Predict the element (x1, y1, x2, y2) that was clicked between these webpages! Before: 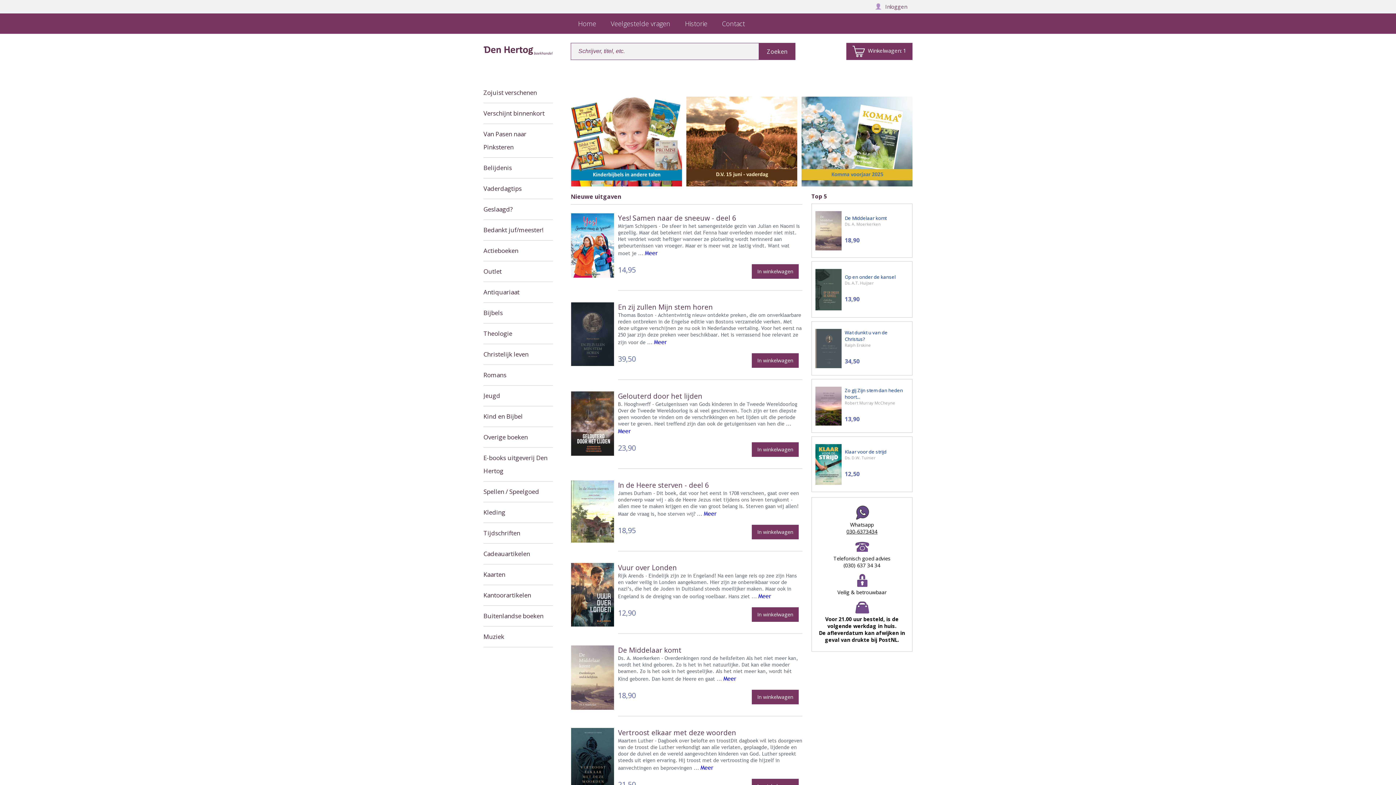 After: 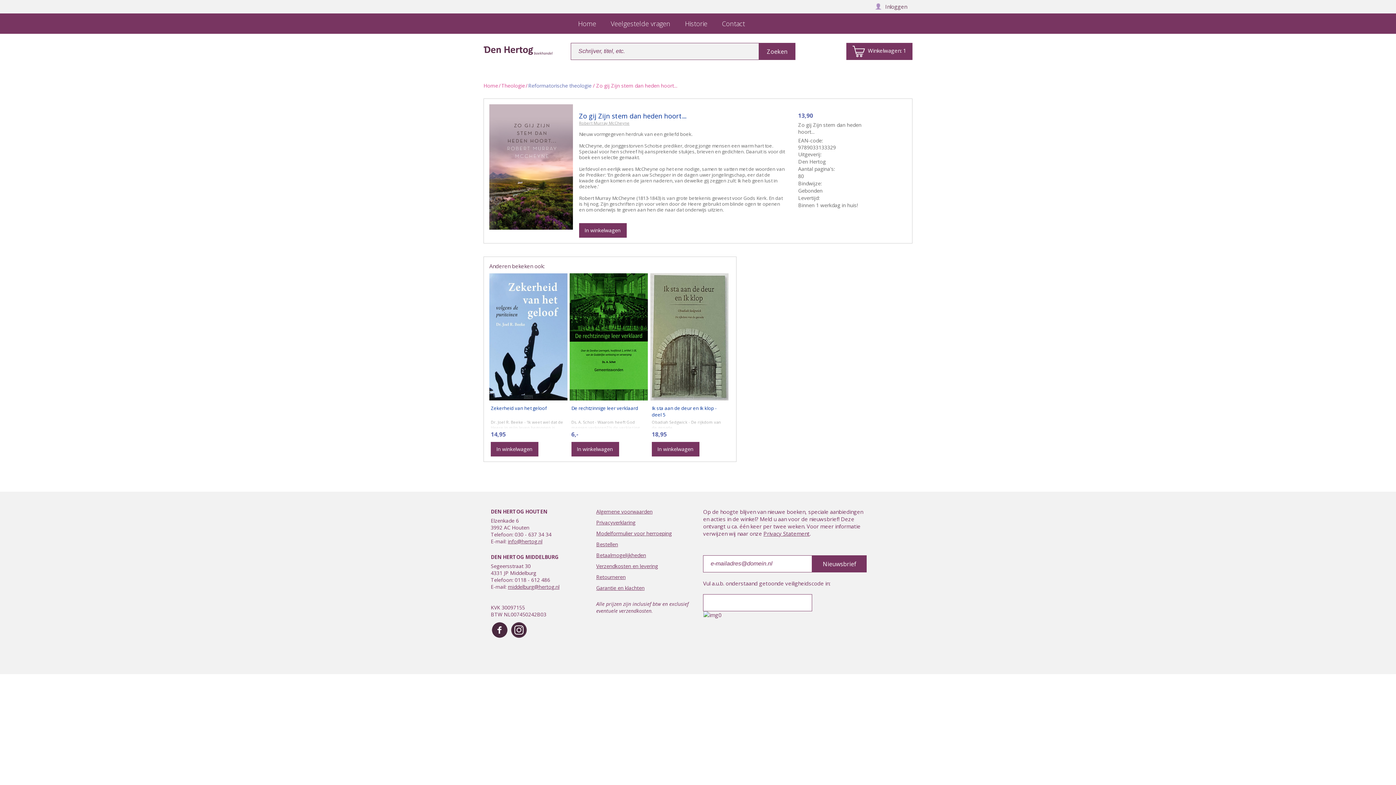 Action: bbox: (815, 420, 841, 427)